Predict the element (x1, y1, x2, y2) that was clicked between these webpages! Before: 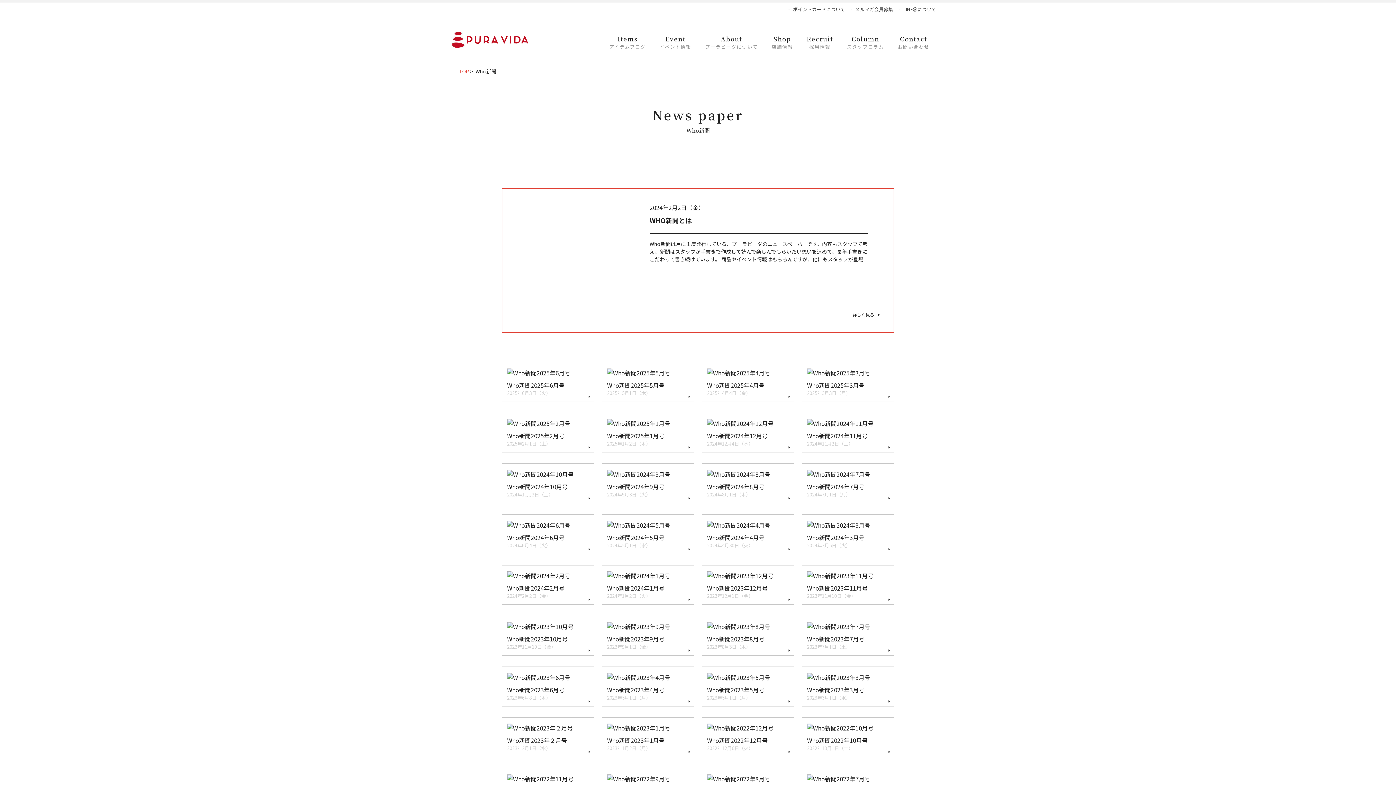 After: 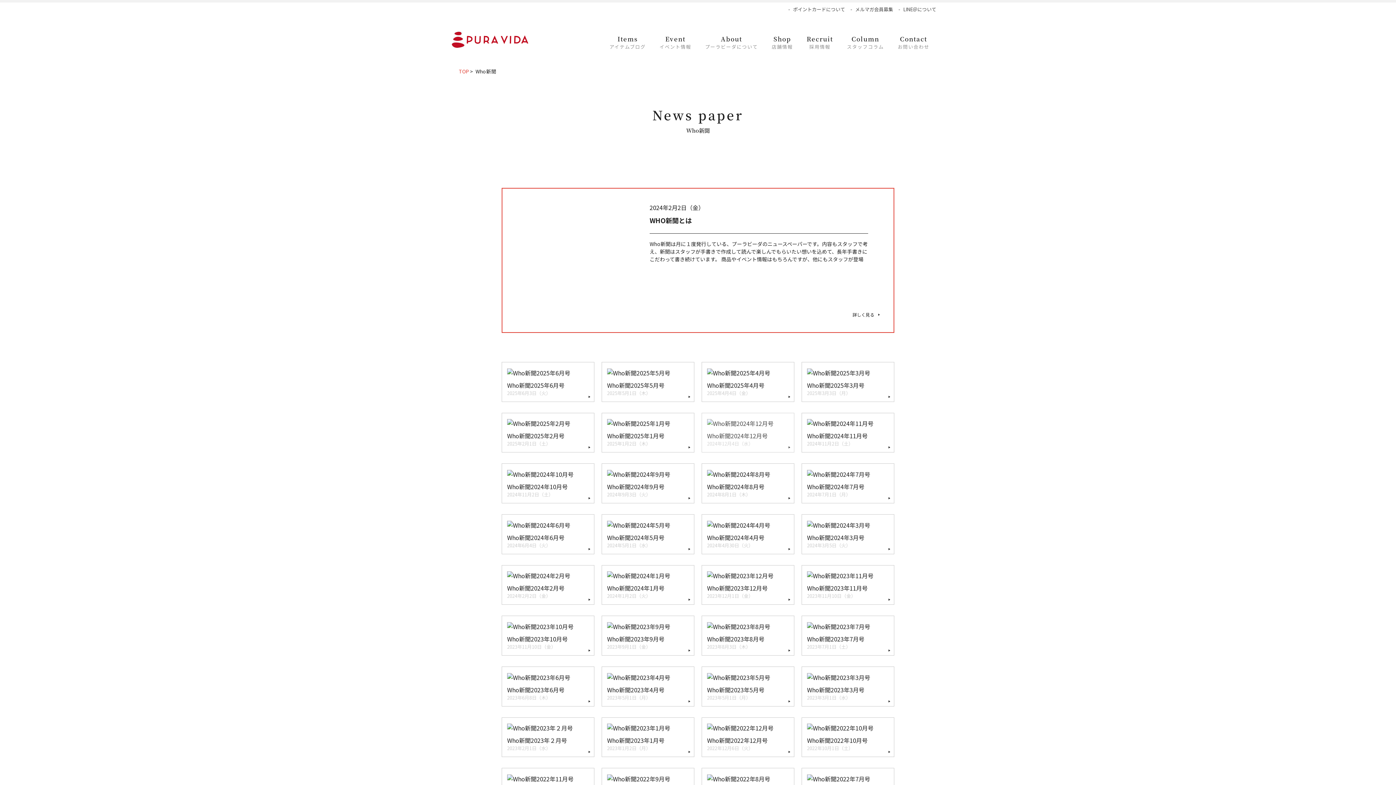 Action: bbox: (701, 412, 794, 452) label: Who新聞2024年12月号

2024年12月4日（水）